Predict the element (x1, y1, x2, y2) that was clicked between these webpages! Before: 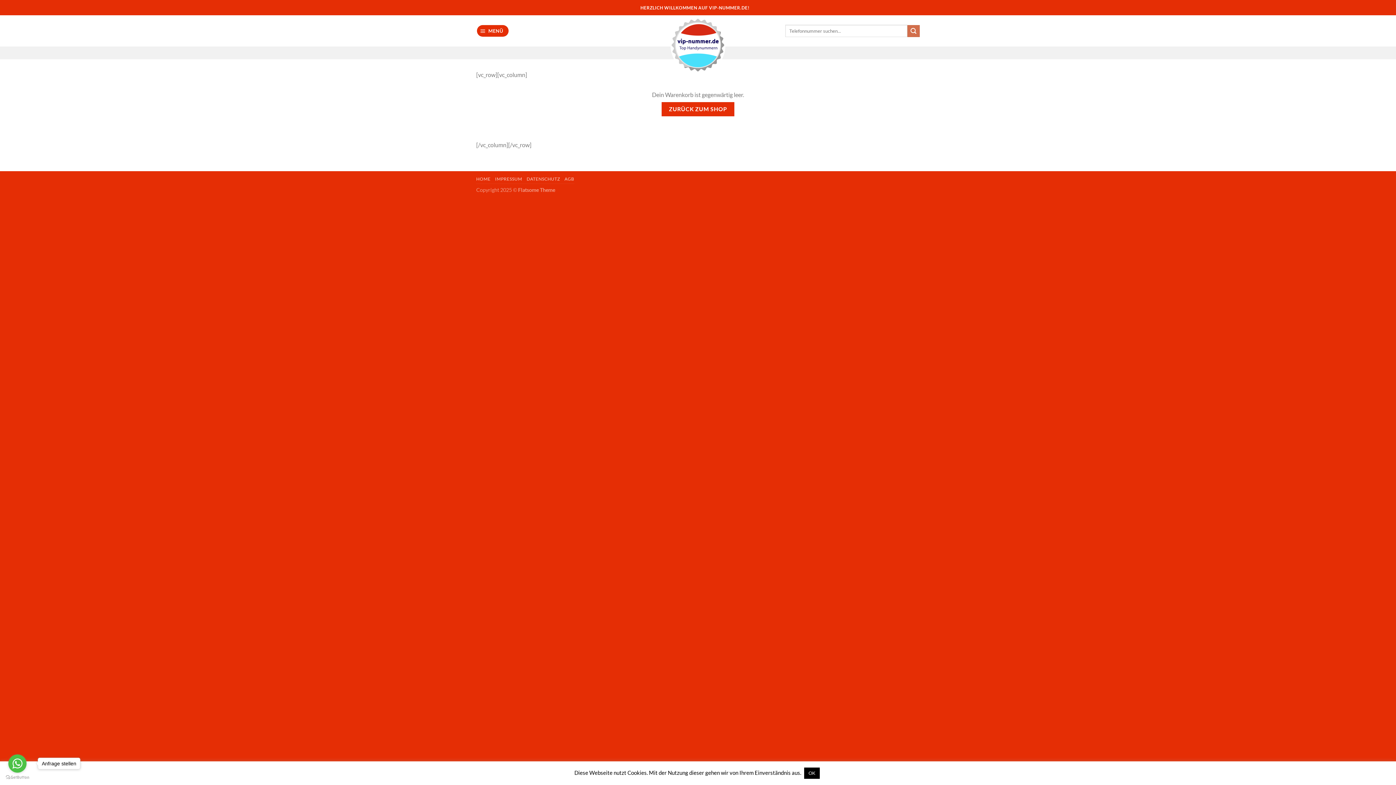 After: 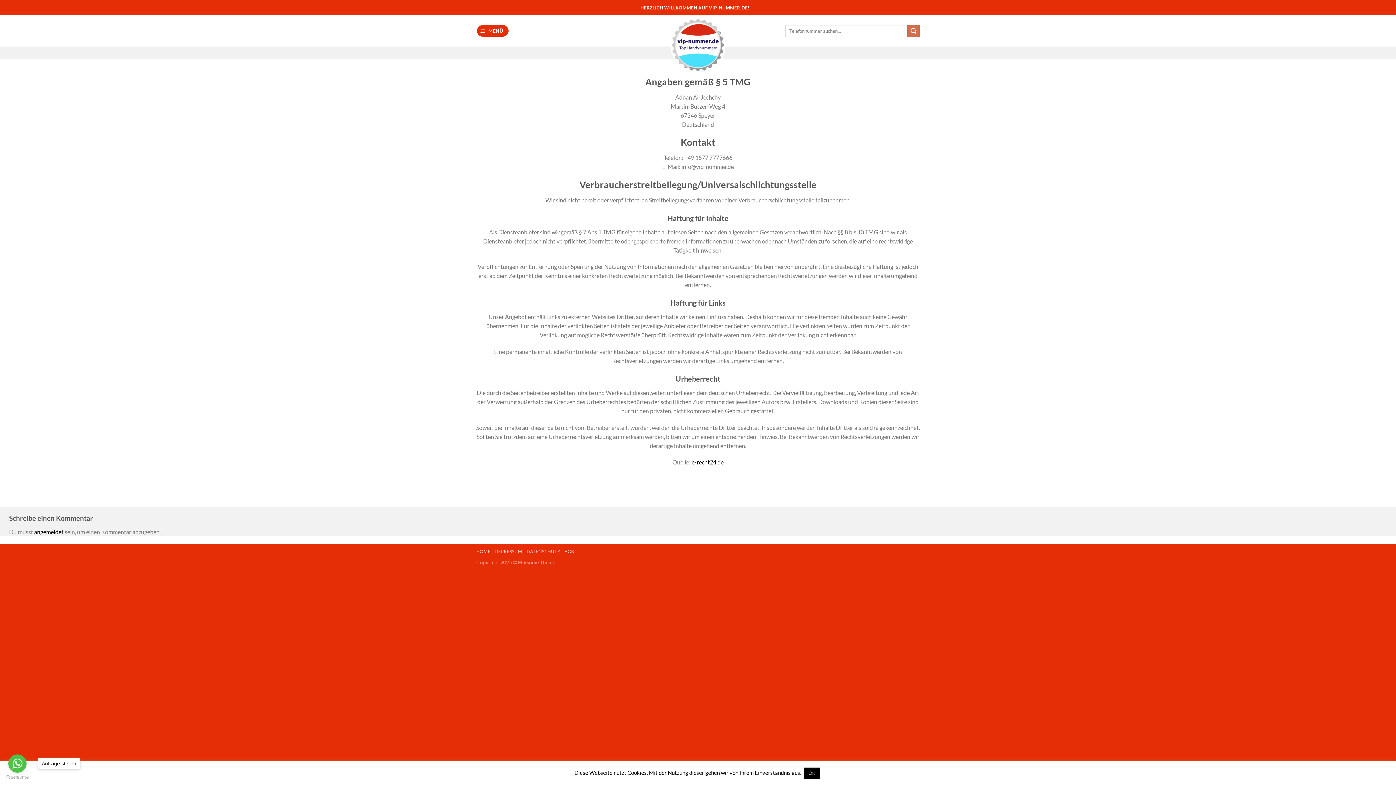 Action: label: IMPRESSUM bbox: (495, 176, 522, 181)